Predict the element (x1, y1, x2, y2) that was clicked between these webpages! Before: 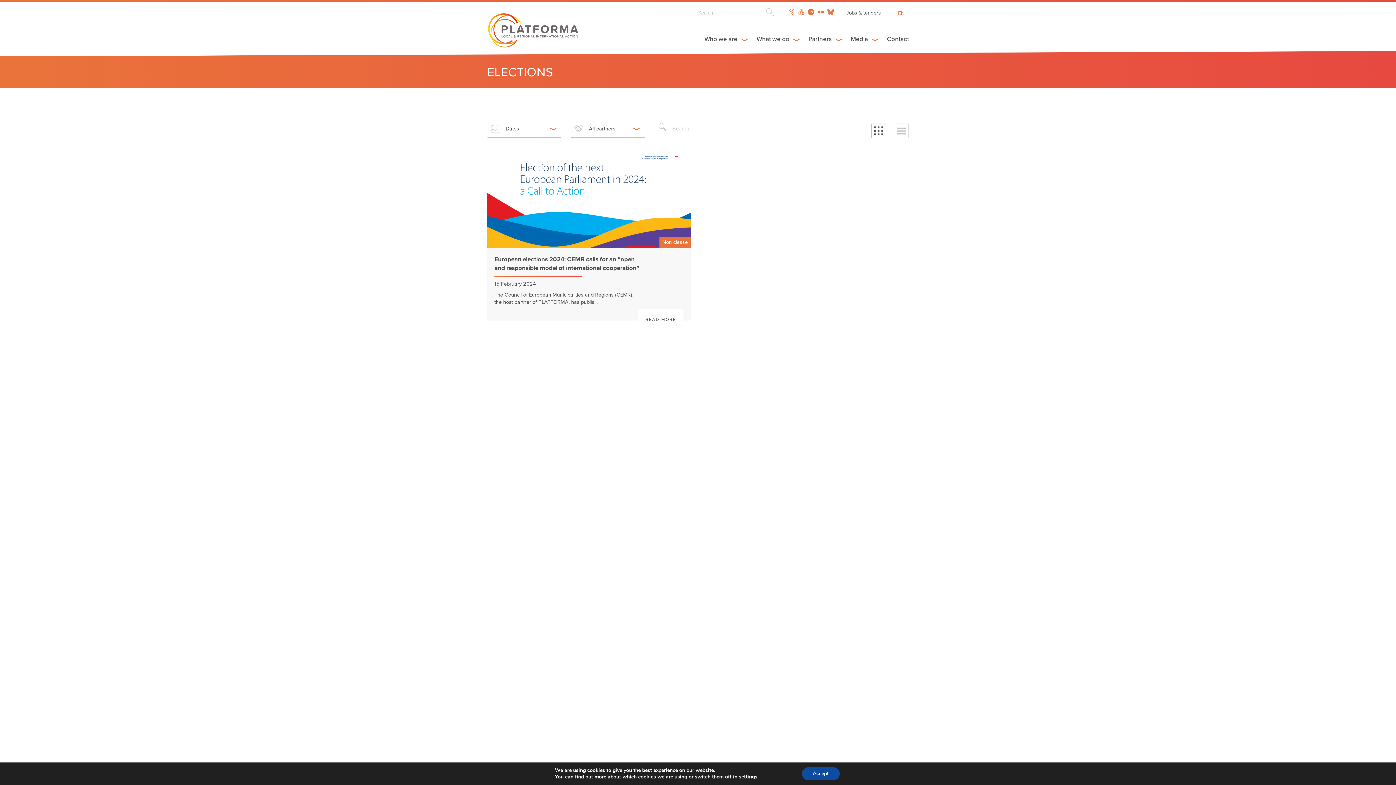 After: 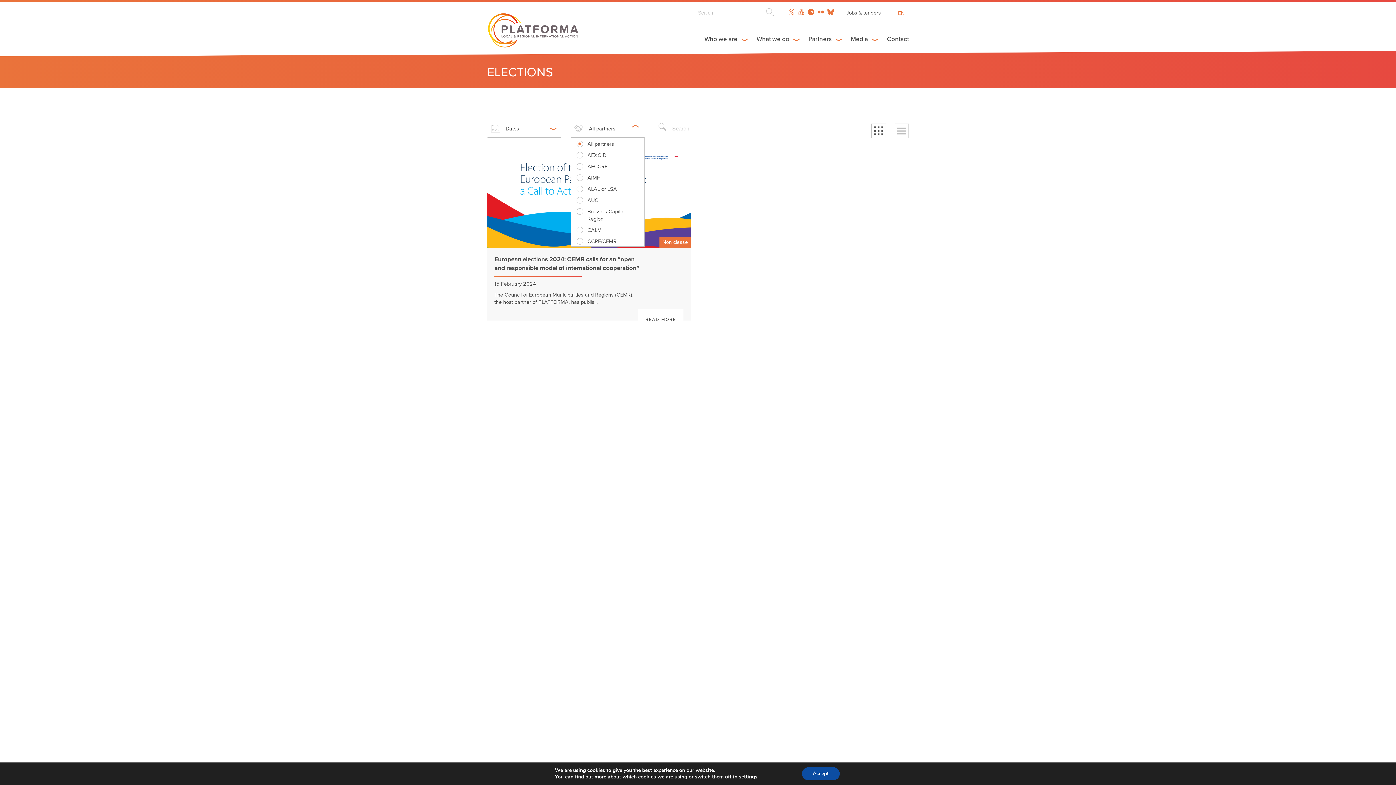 Action: bbox: (570, 120, 644, 137) label: All partners